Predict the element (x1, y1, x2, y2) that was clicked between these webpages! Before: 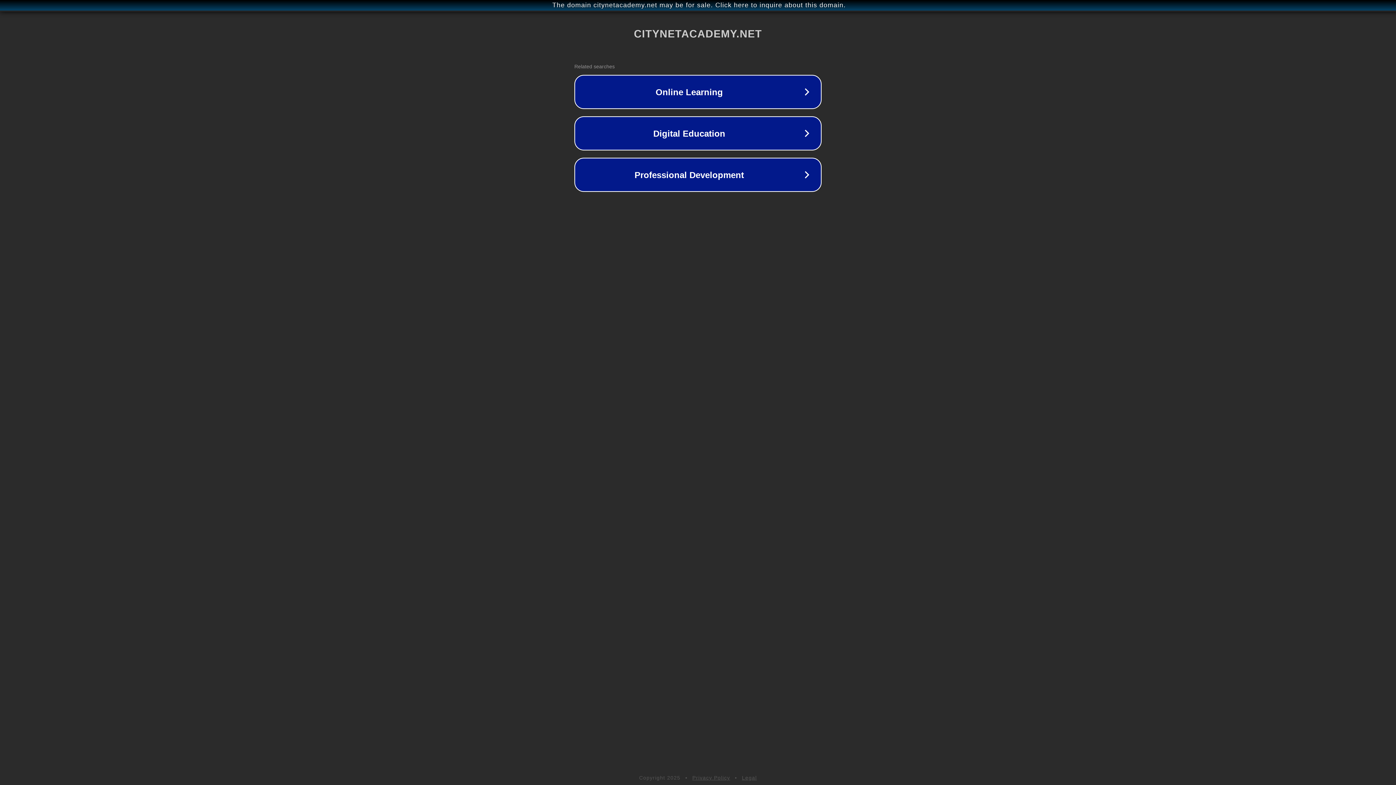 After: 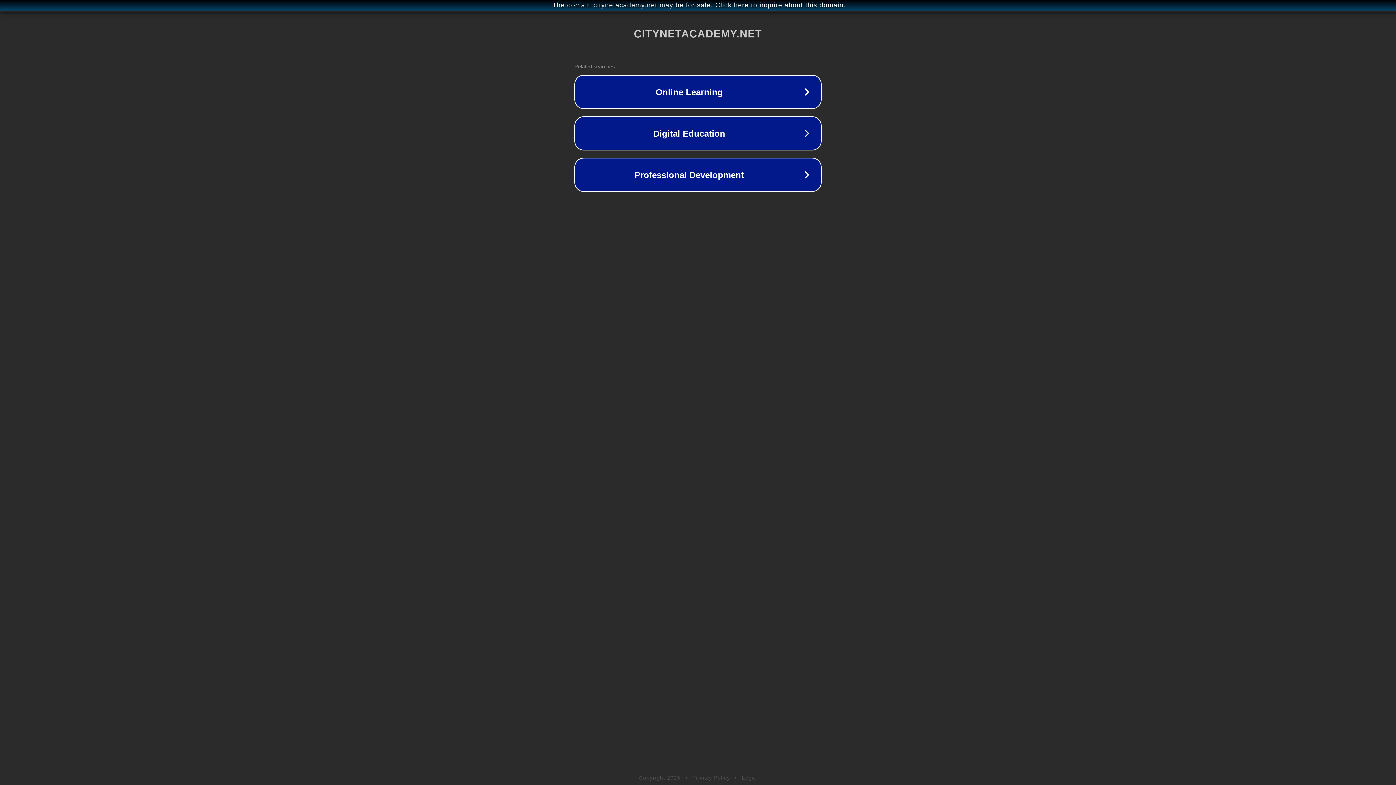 Action: label: Privacy Policy bbox: (692, 775, 730, 781)